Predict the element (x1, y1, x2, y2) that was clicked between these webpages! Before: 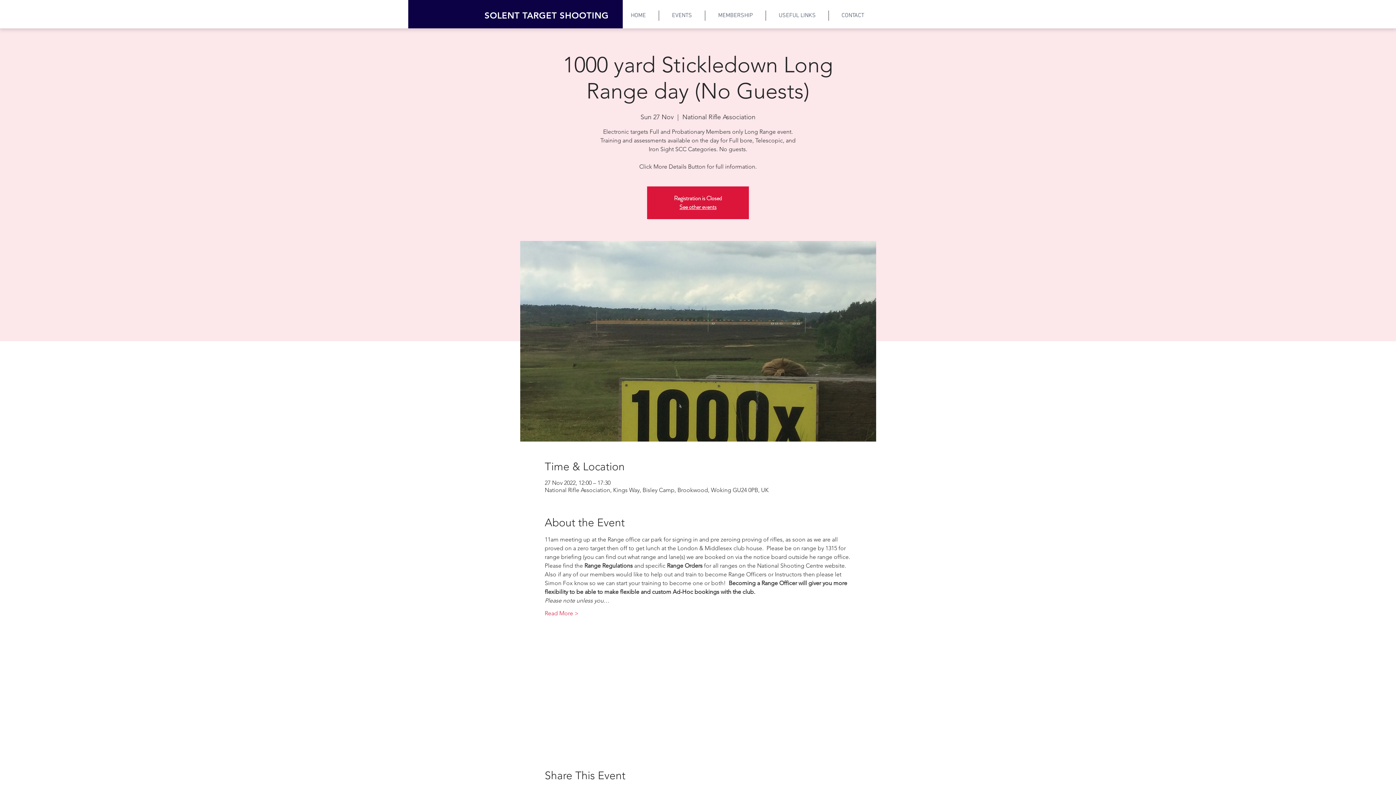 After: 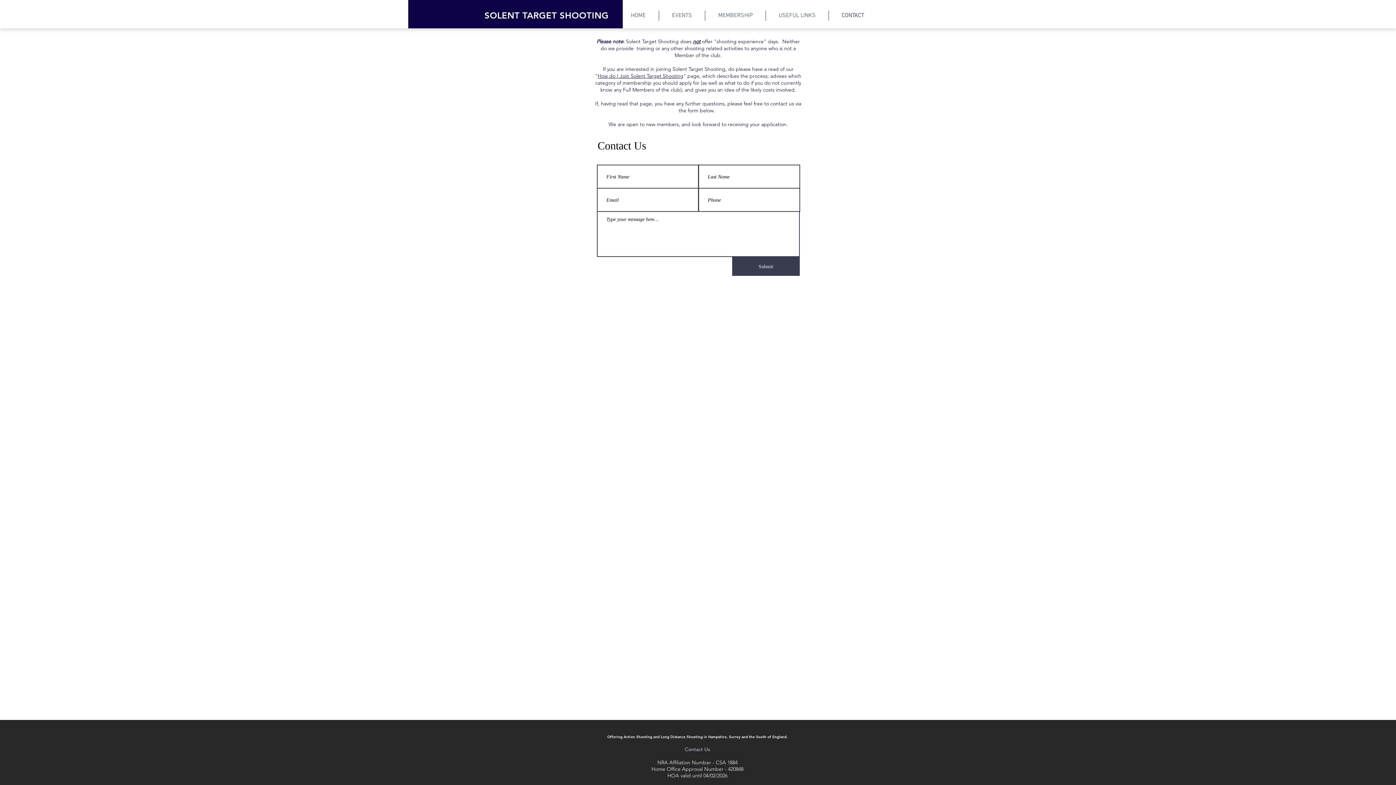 Action: bbox: (829, 10, 877, 20) label: CONTACT